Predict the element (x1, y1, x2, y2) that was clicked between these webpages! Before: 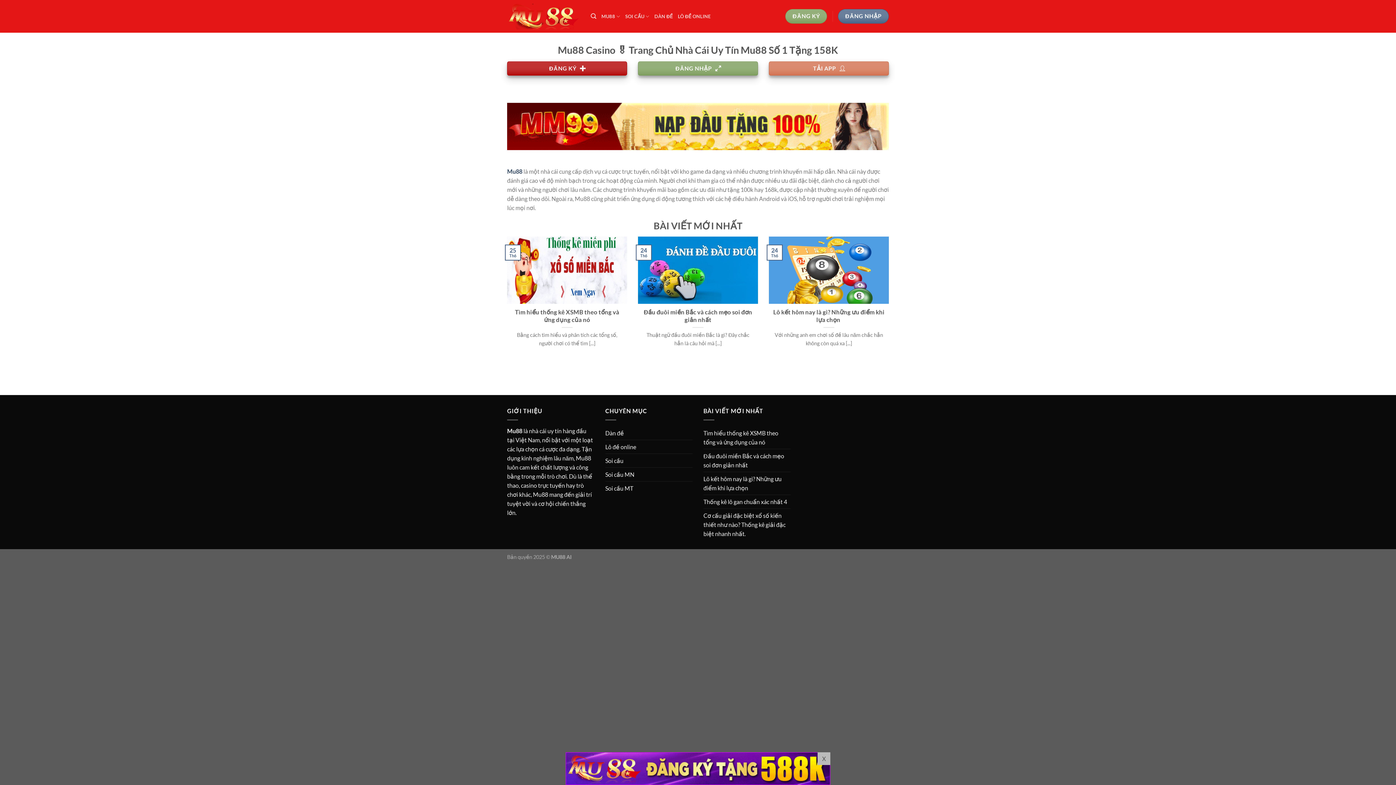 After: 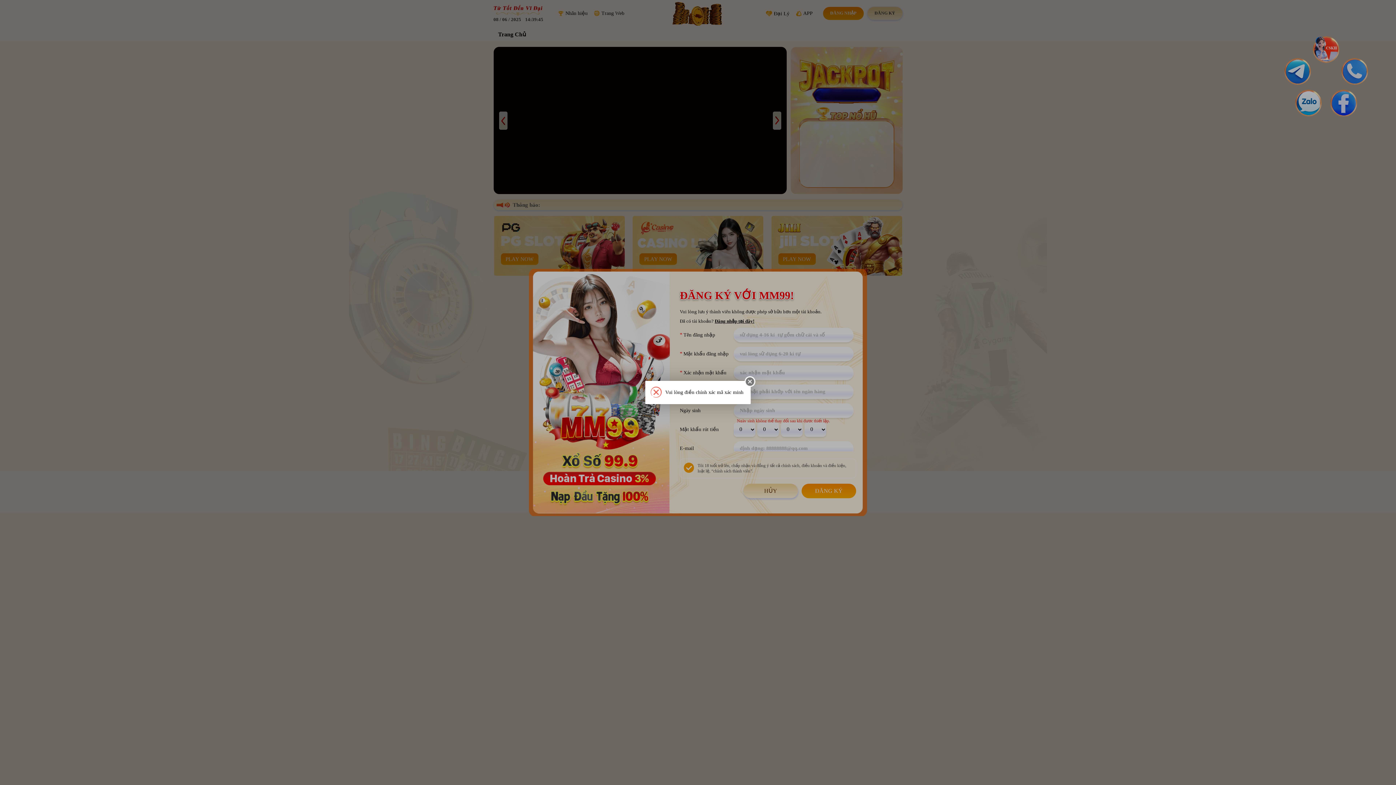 Action: bbox: (507, 102, 889, 150)